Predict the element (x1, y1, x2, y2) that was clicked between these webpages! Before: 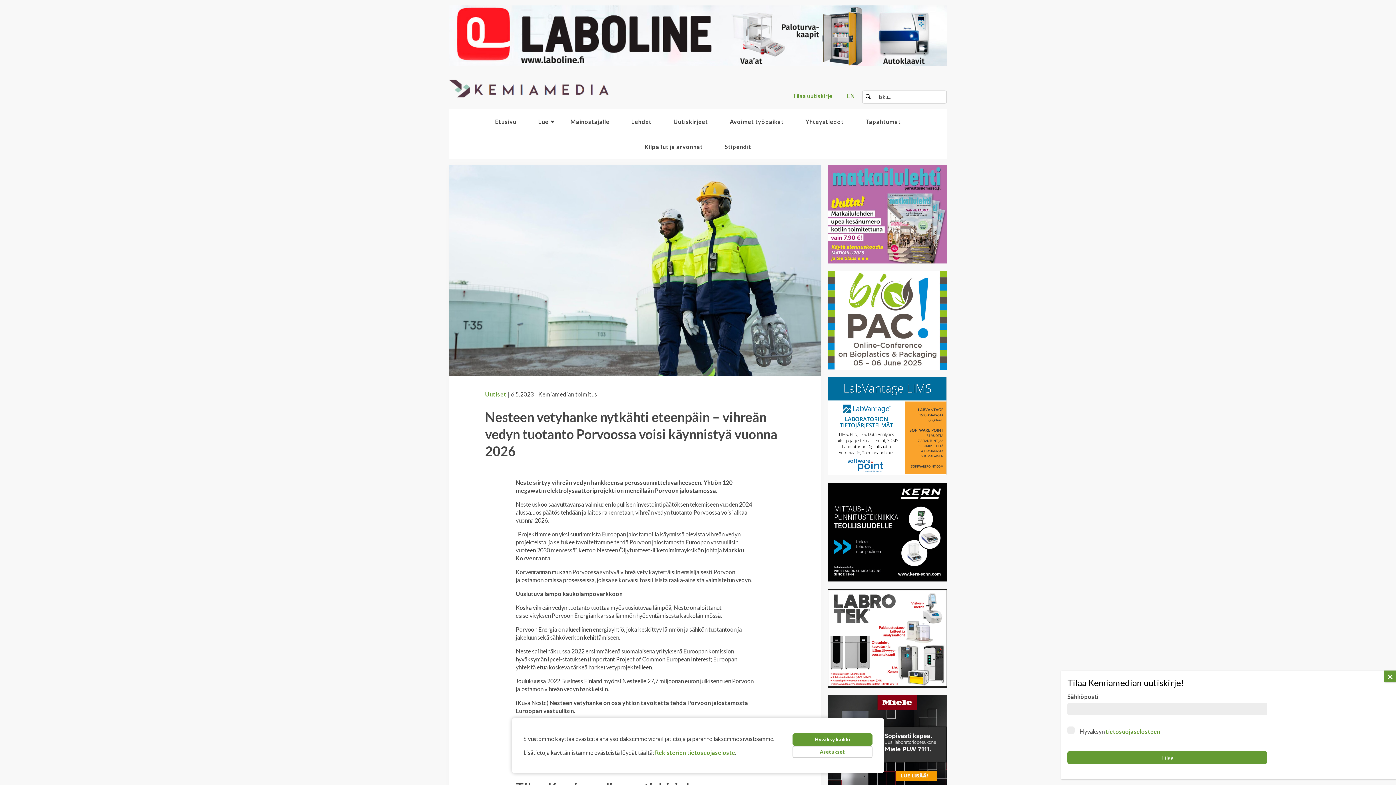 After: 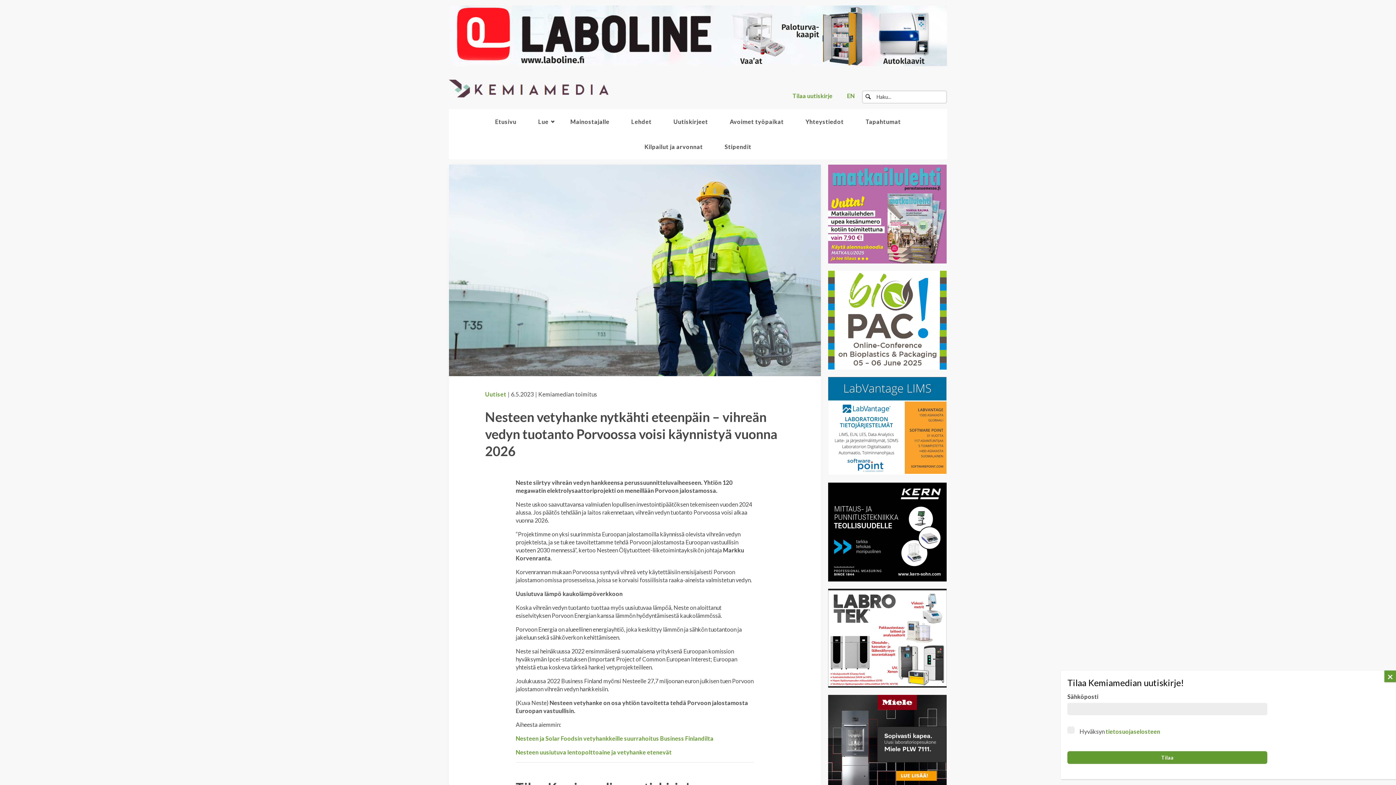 Action: bbox: (792, 733, 872, 746) label: Hyväksy kaikki